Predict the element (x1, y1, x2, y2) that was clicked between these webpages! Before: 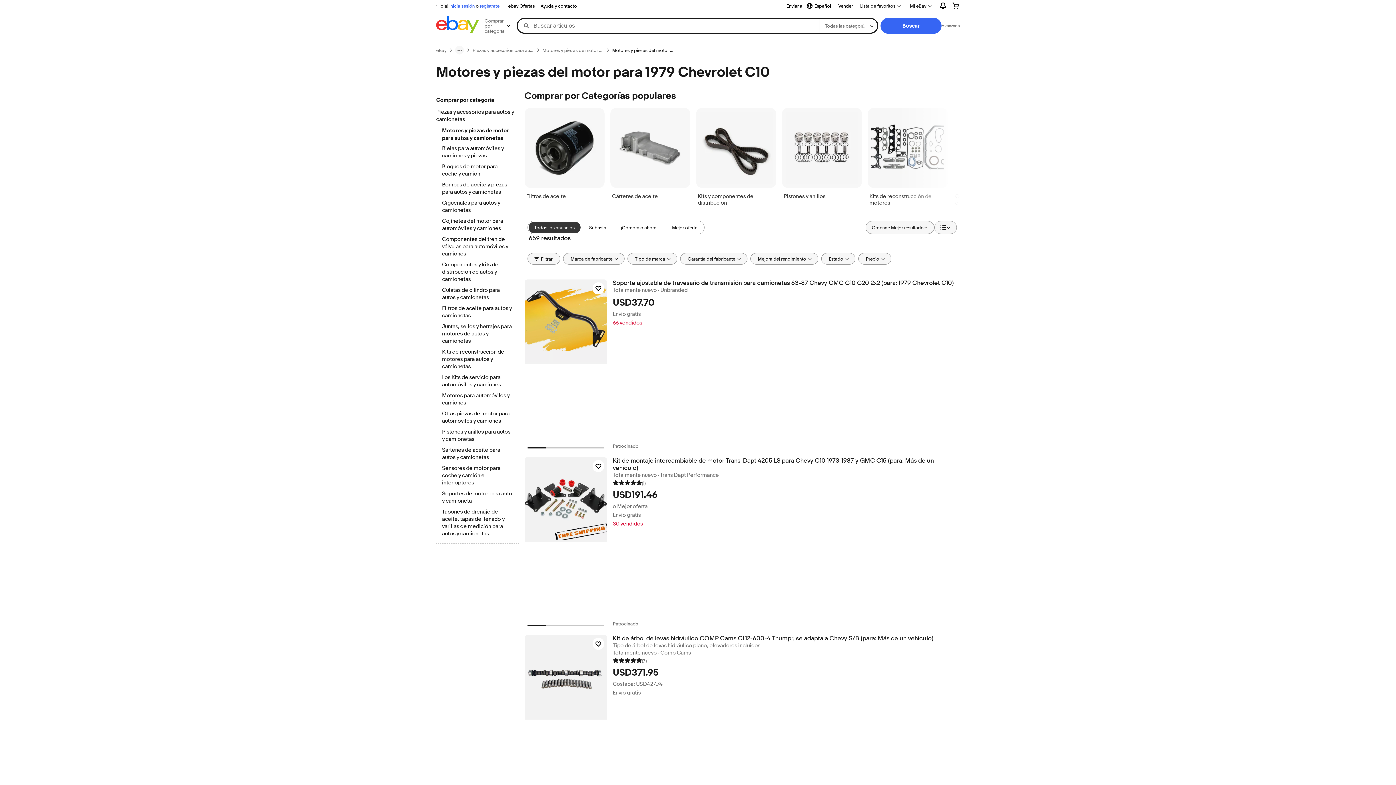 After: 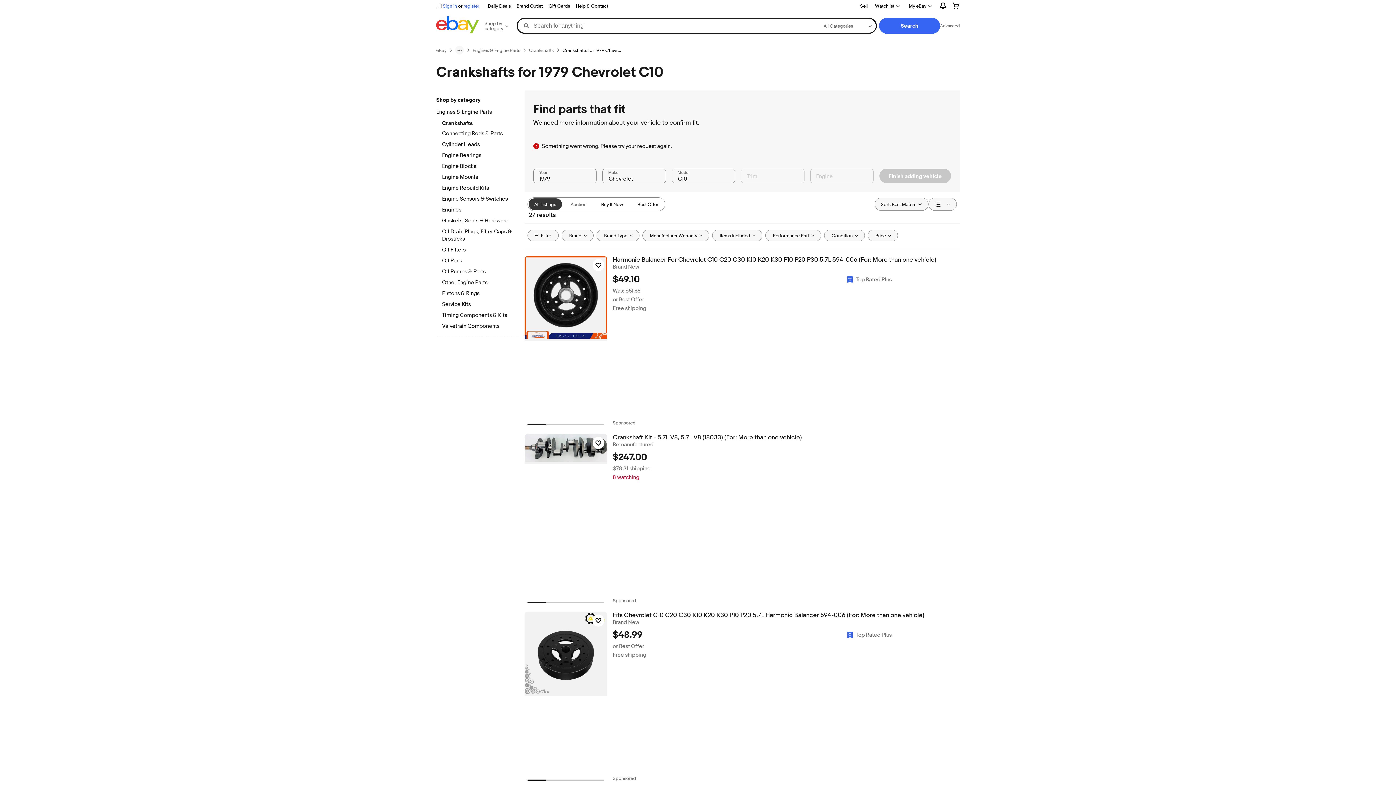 Action: bbox: (442, 199, 512, 214) label: Cigüeñales para autos y camionetas